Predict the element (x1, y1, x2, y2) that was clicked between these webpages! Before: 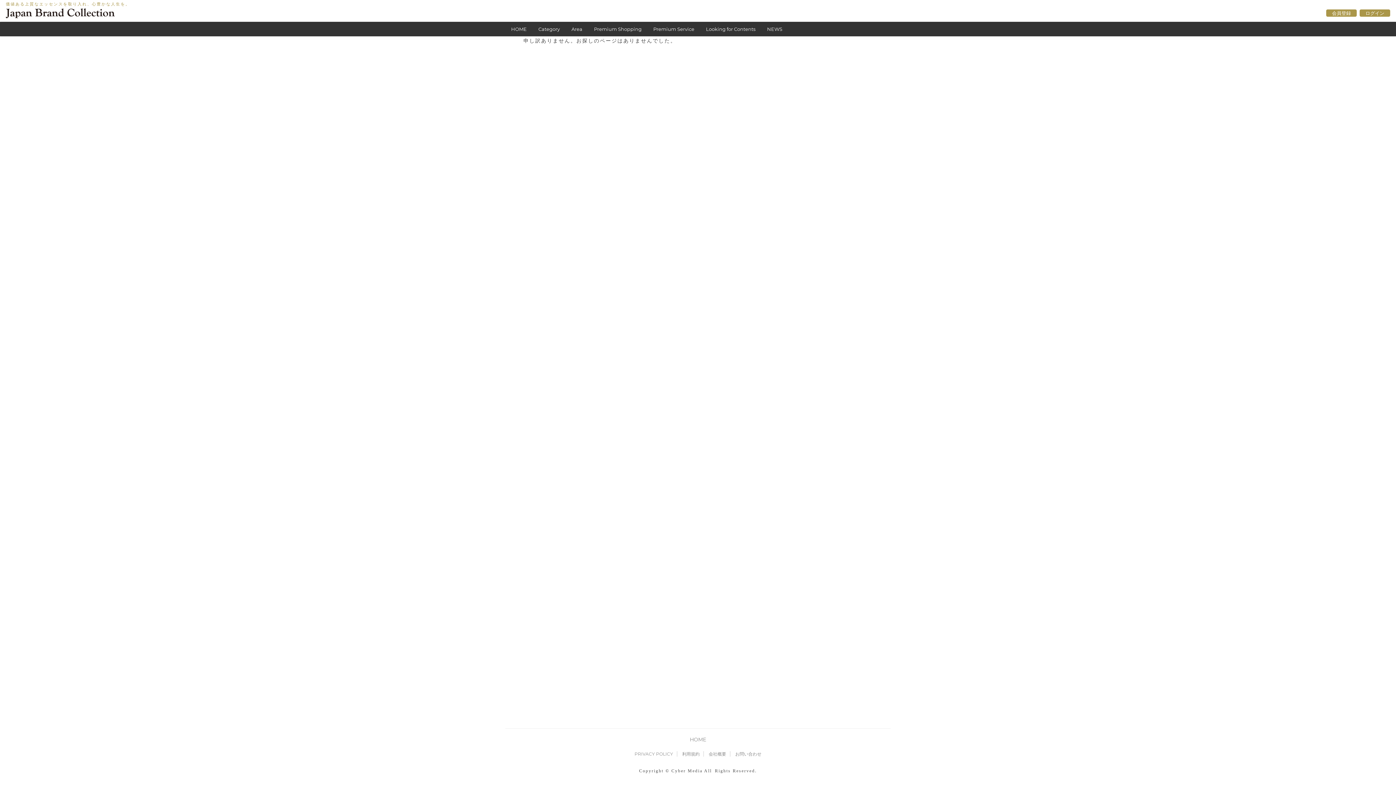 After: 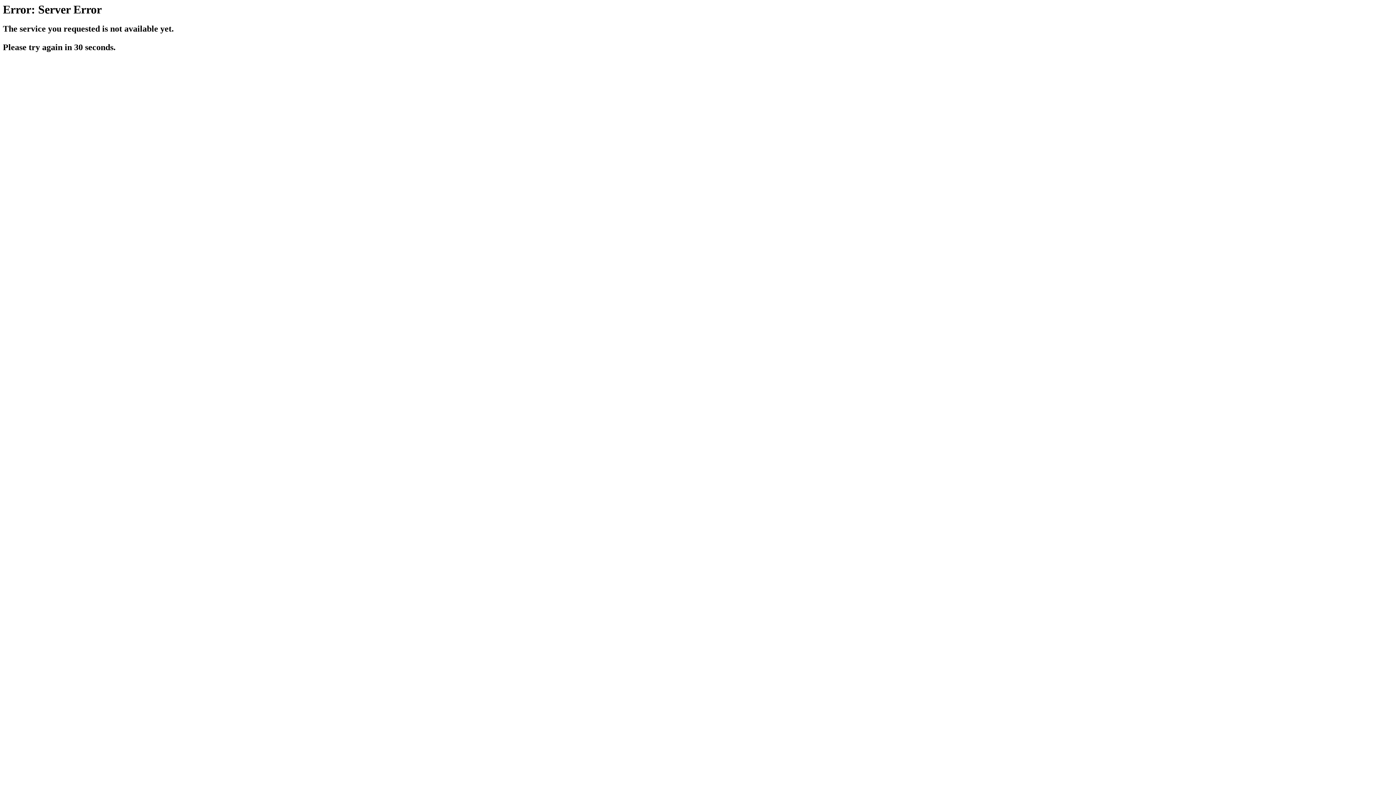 Action: bbox: (1360, 9, 1390, 16) label: ログイン